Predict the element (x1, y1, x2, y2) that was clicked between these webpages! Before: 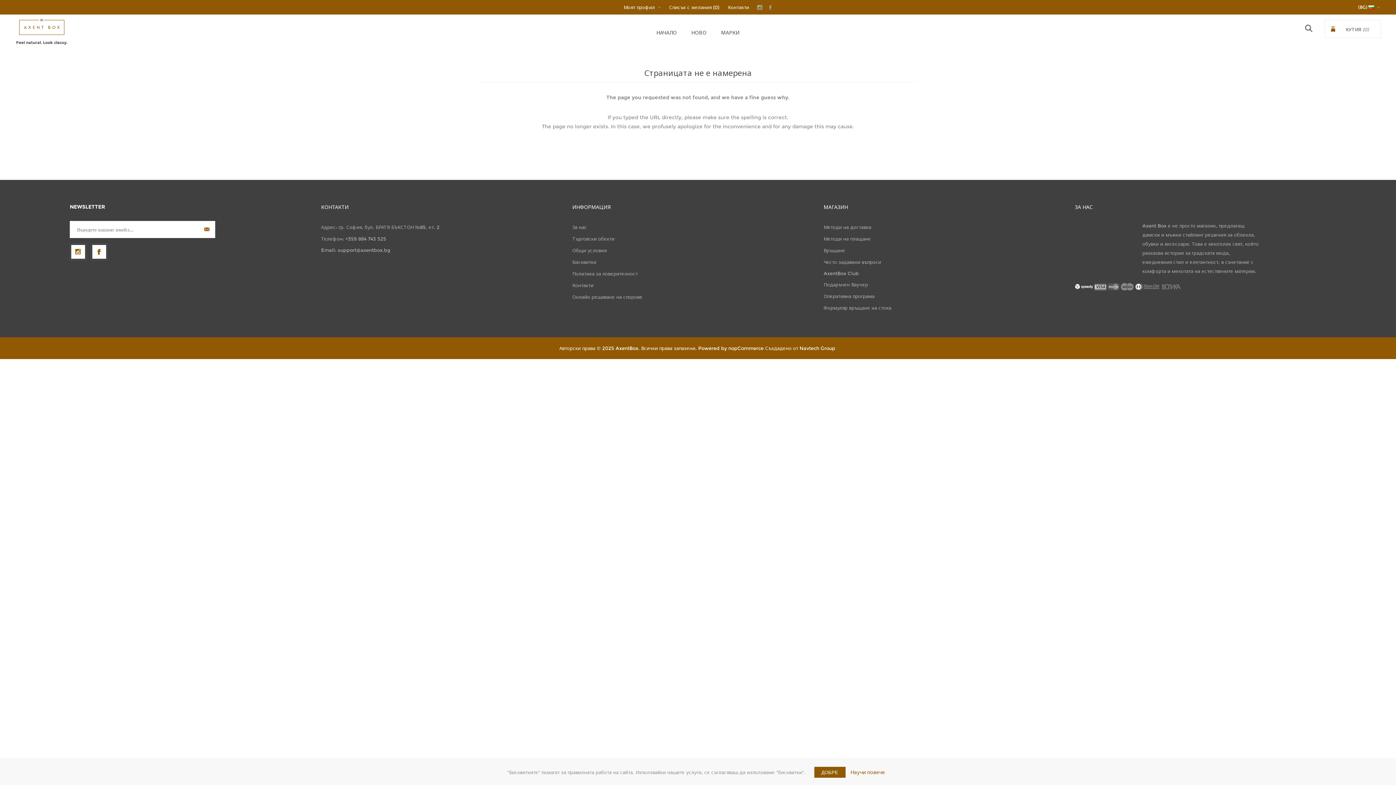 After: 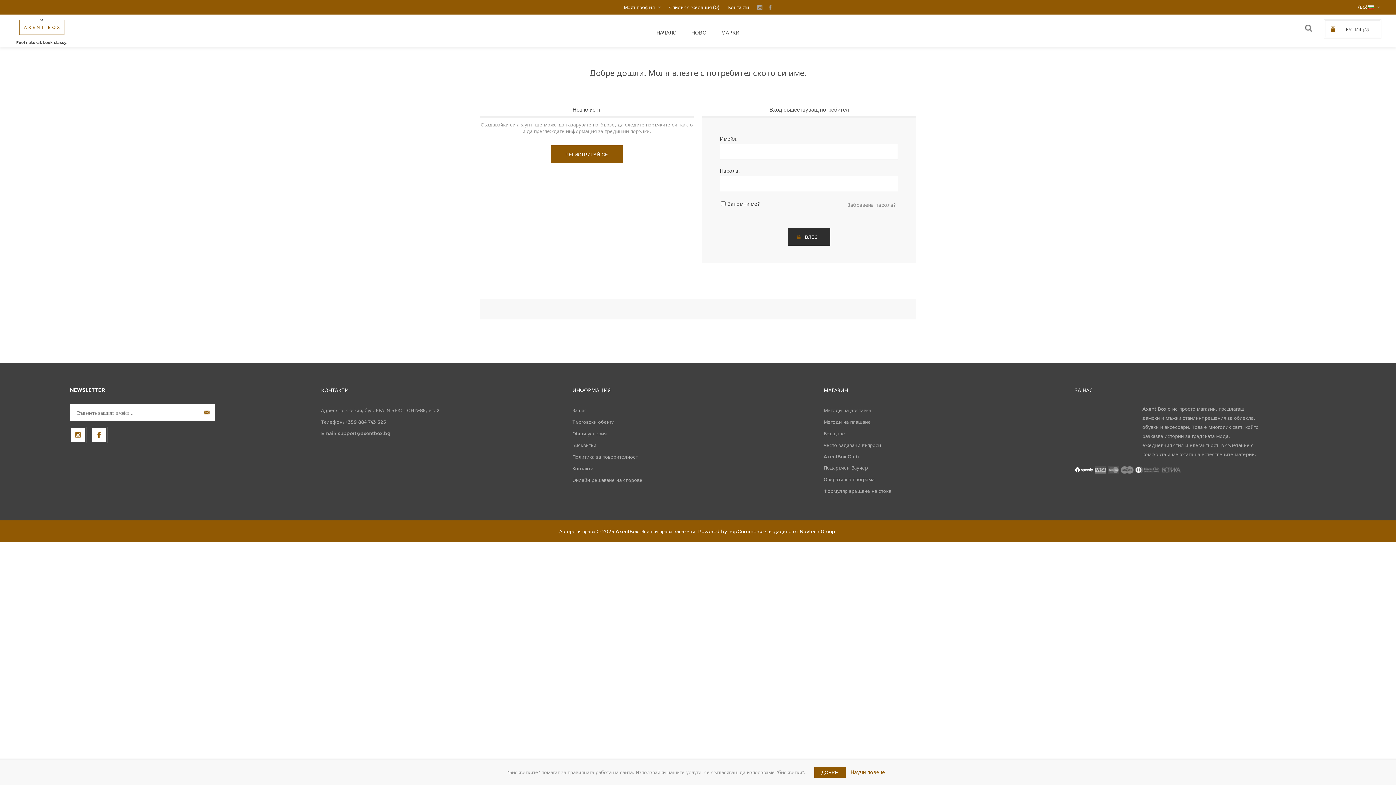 Action: label: Моят профил bbox: (623, 0, 660, 14)